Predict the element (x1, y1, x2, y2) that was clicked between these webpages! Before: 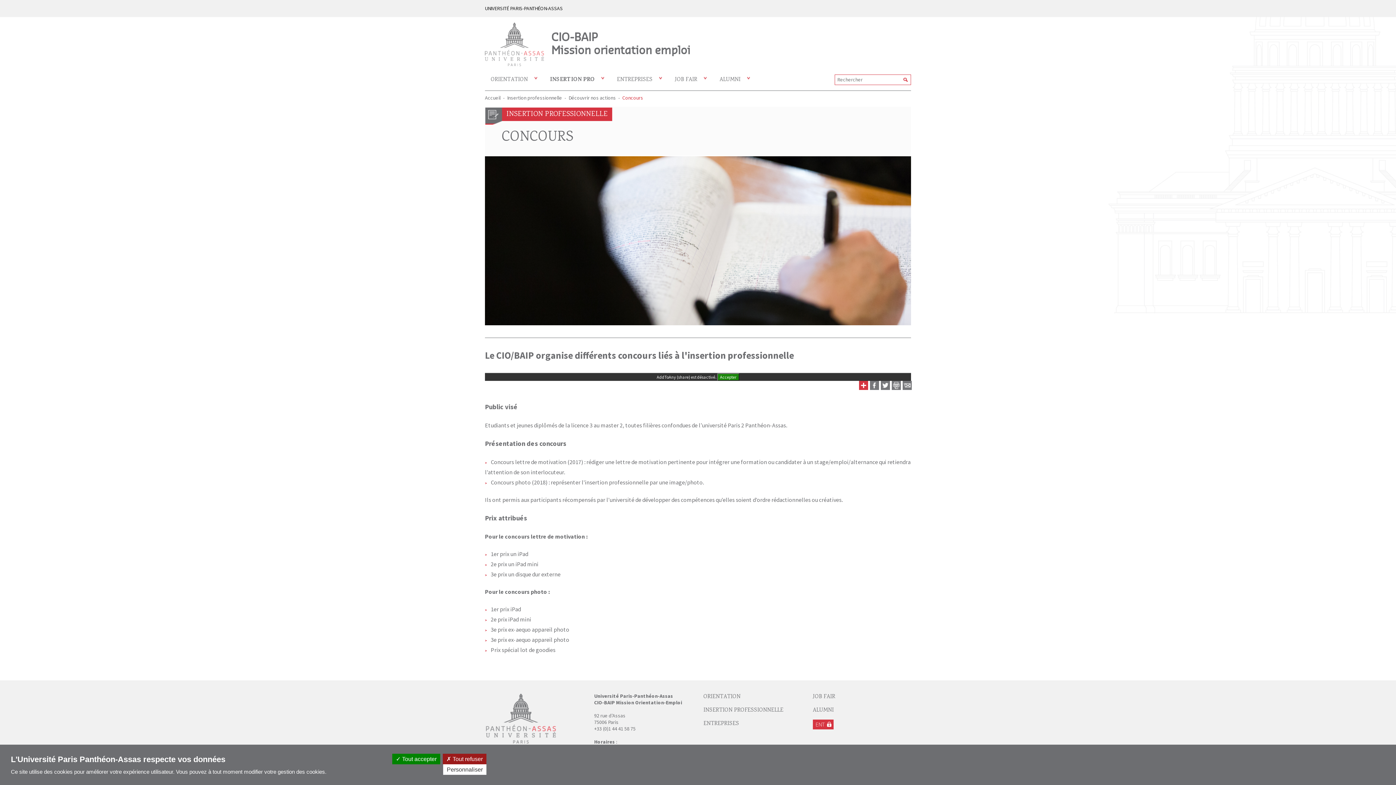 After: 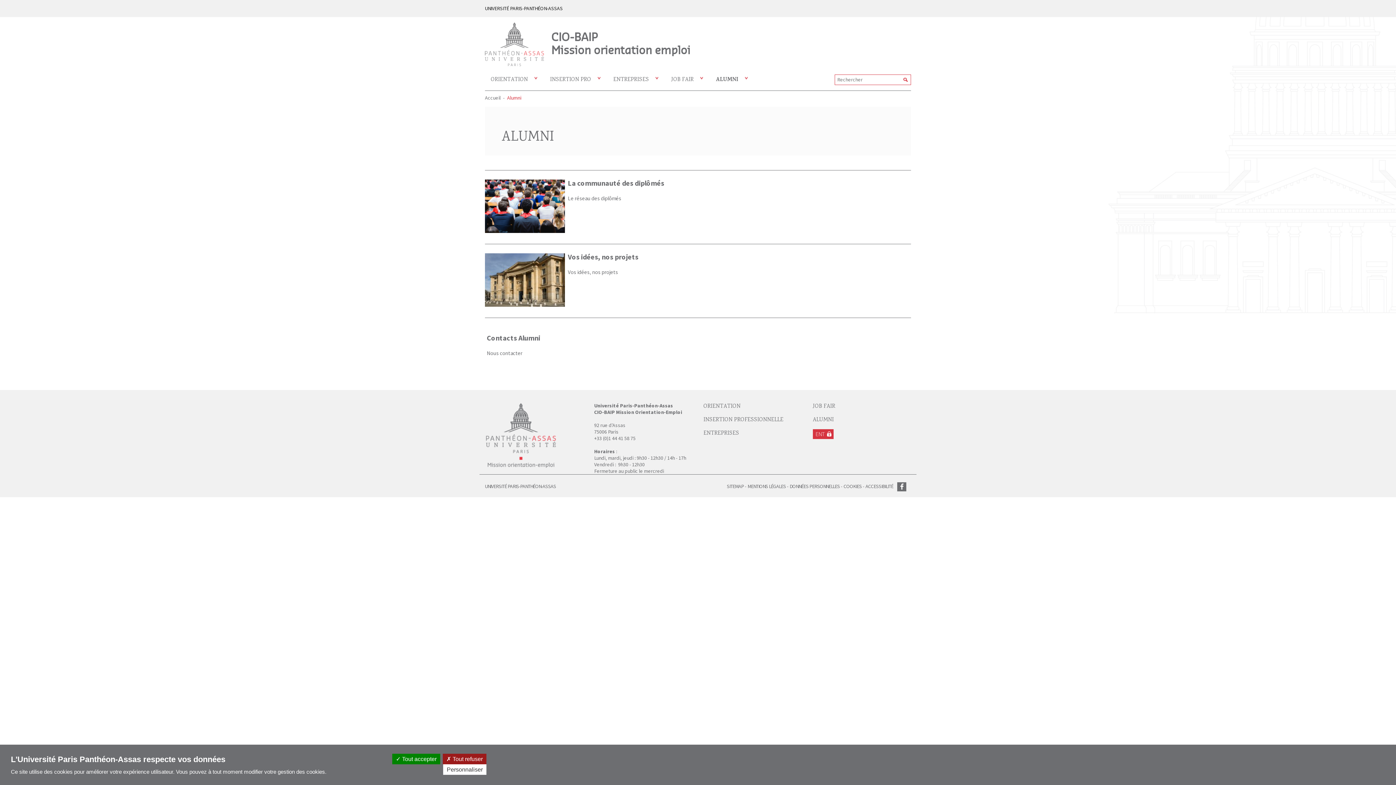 Action: bbox: (713, 68, 756, 90) label: ALUMNI